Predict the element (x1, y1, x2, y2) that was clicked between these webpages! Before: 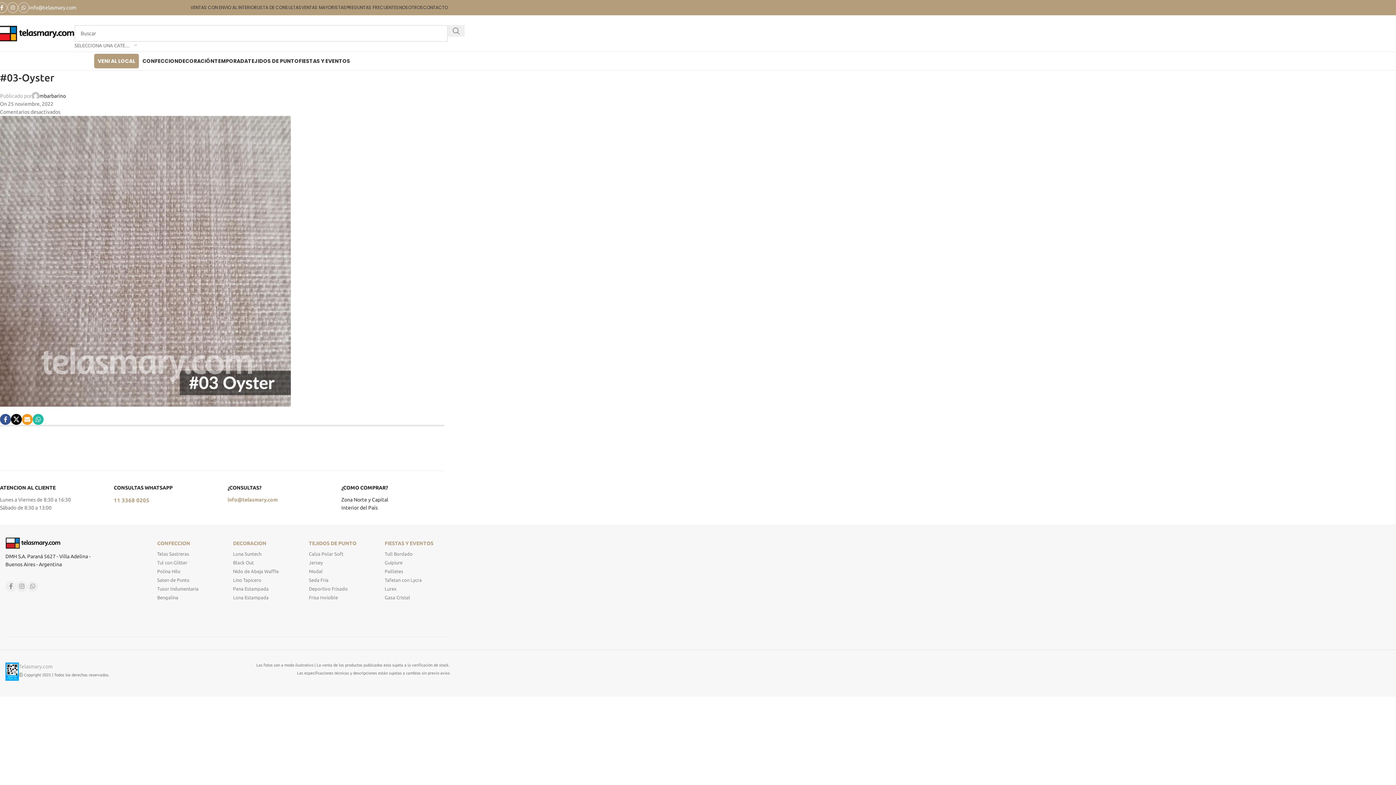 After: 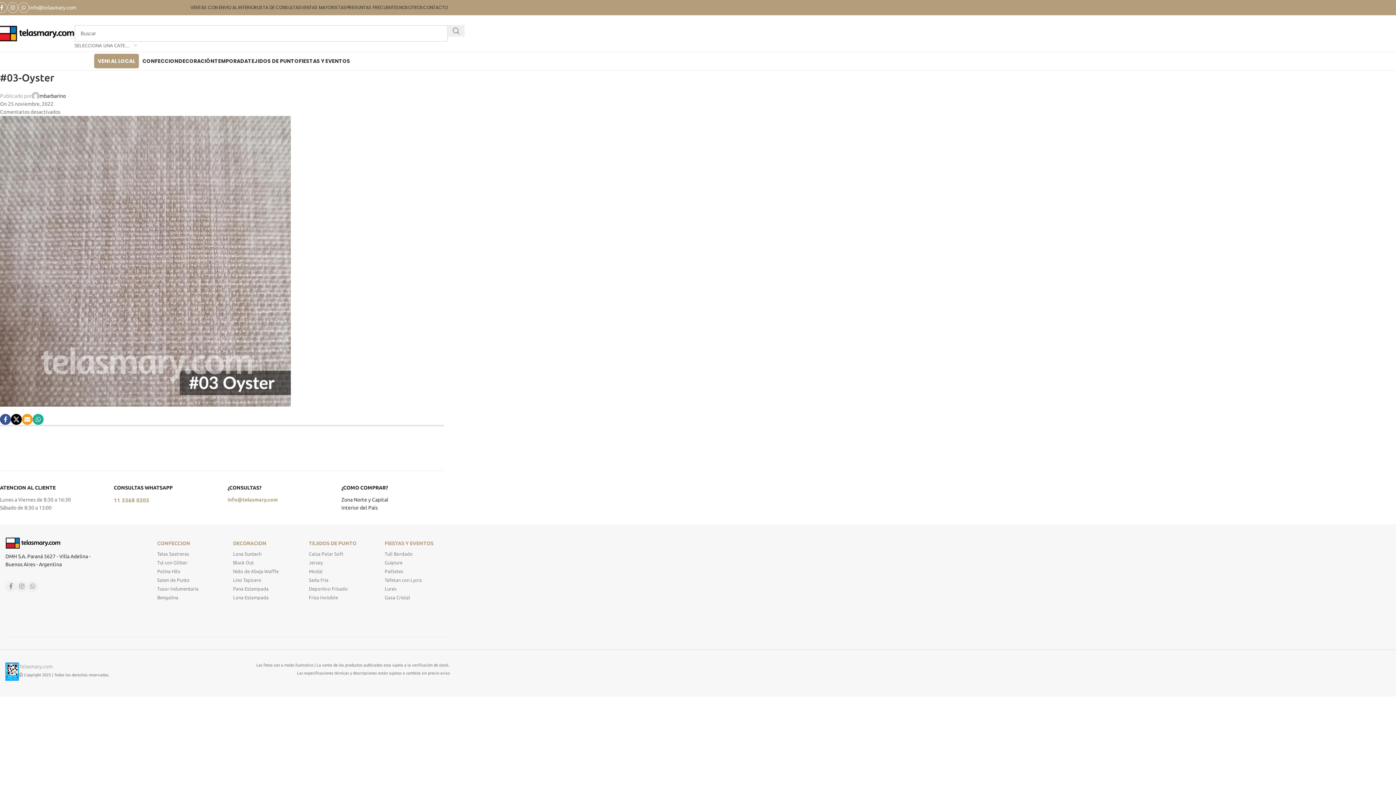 Action: label: WhatsApp social link bbox: (32, 414, 43, 425)